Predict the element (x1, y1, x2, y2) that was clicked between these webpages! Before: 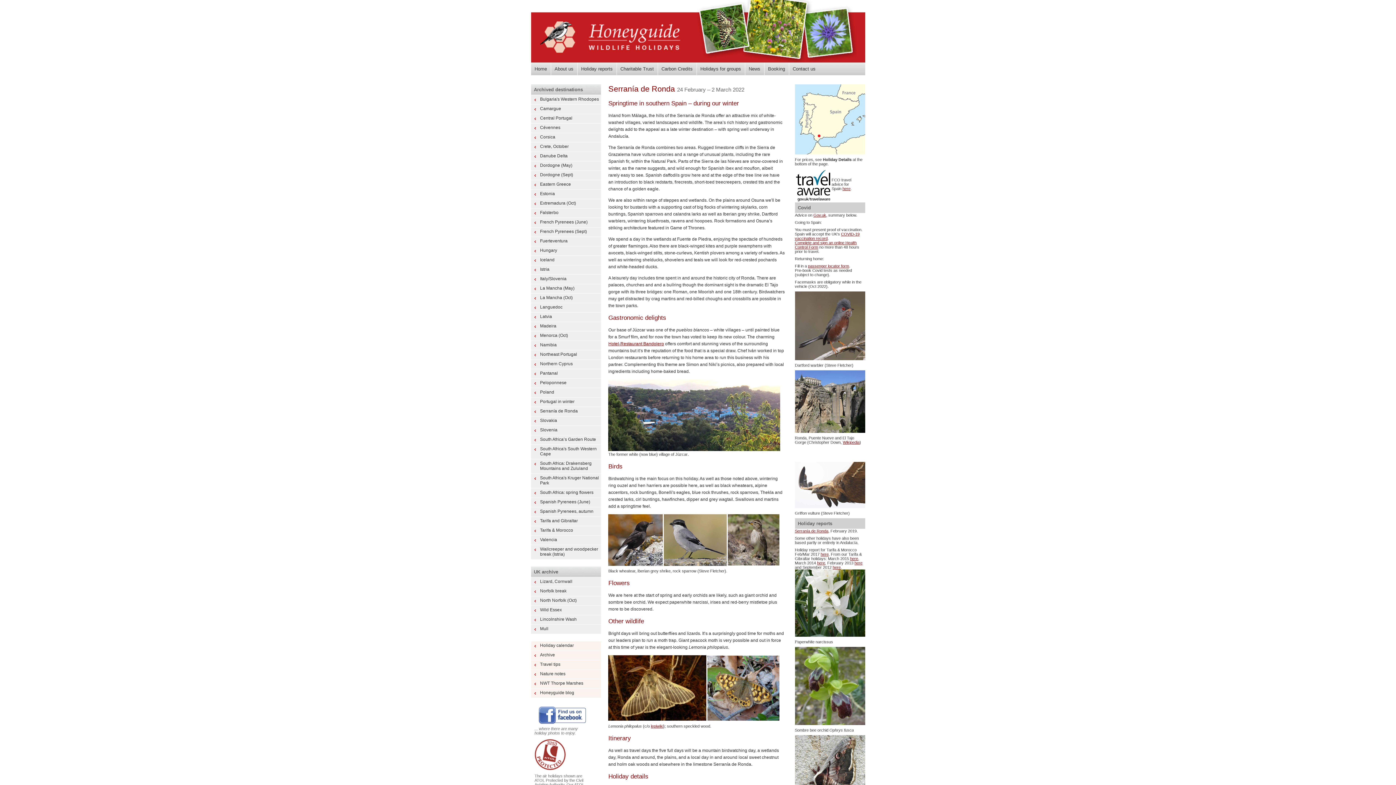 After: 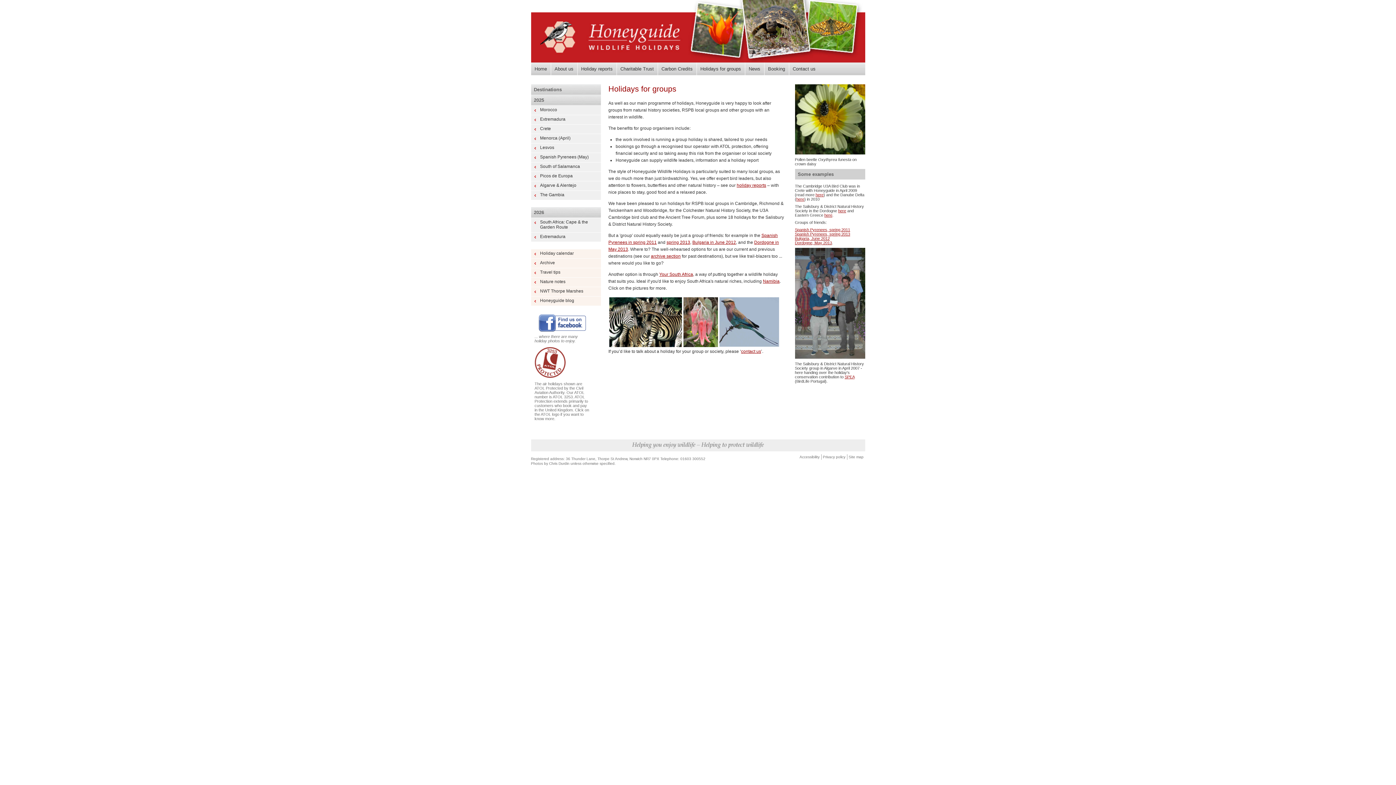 Action: bbox: (696, 62, 744, 75) label: Holidays for groups